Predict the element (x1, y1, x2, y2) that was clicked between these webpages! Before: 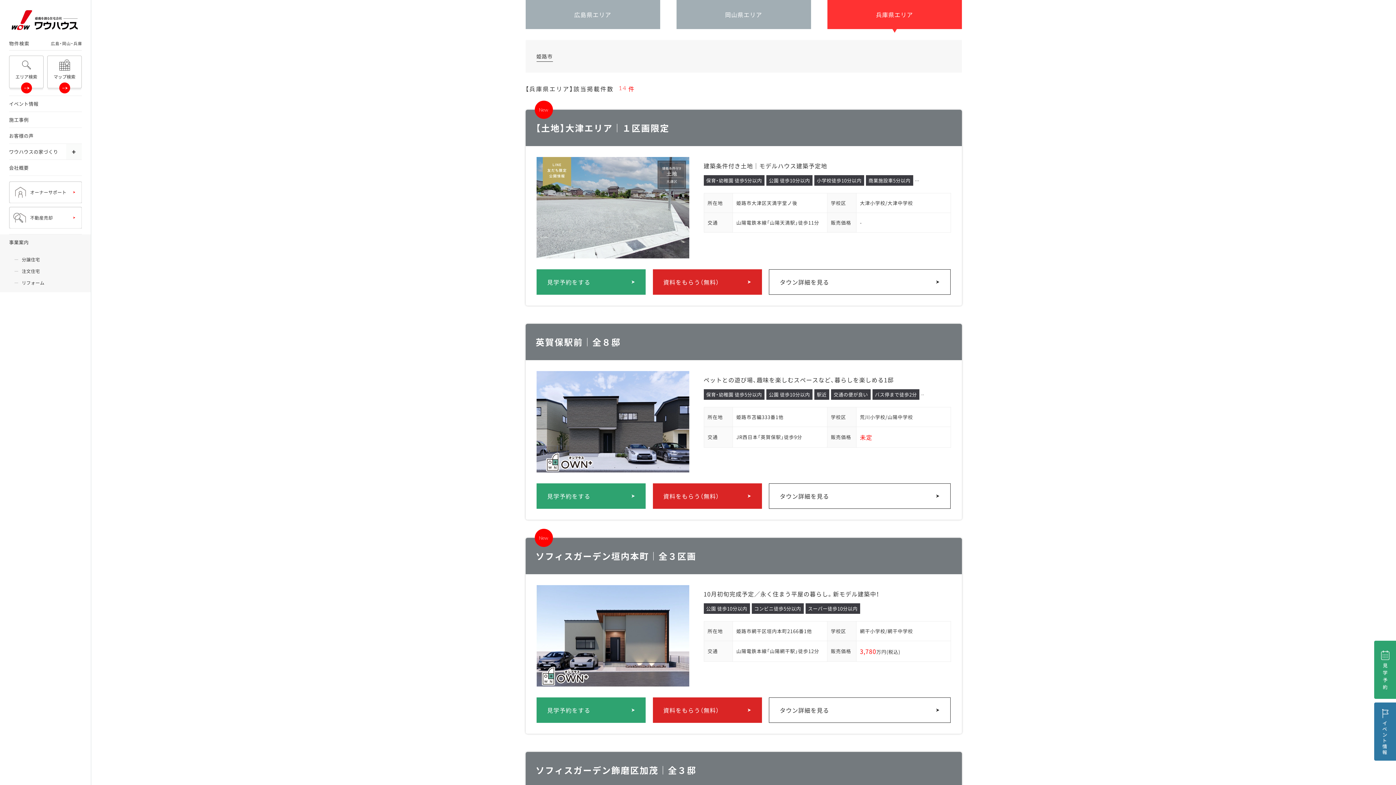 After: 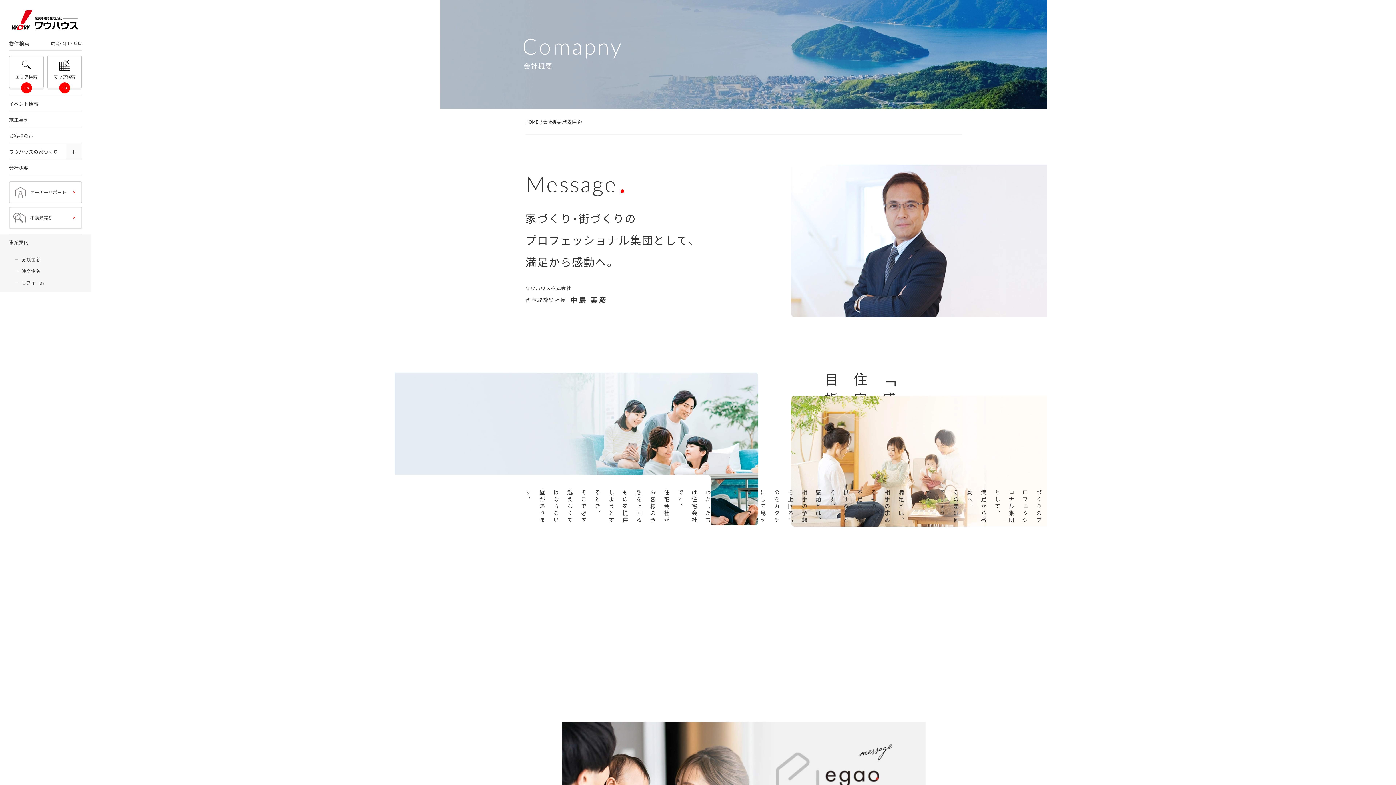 Action: bbox: (9, 160, 81, 175) label: 会社概要